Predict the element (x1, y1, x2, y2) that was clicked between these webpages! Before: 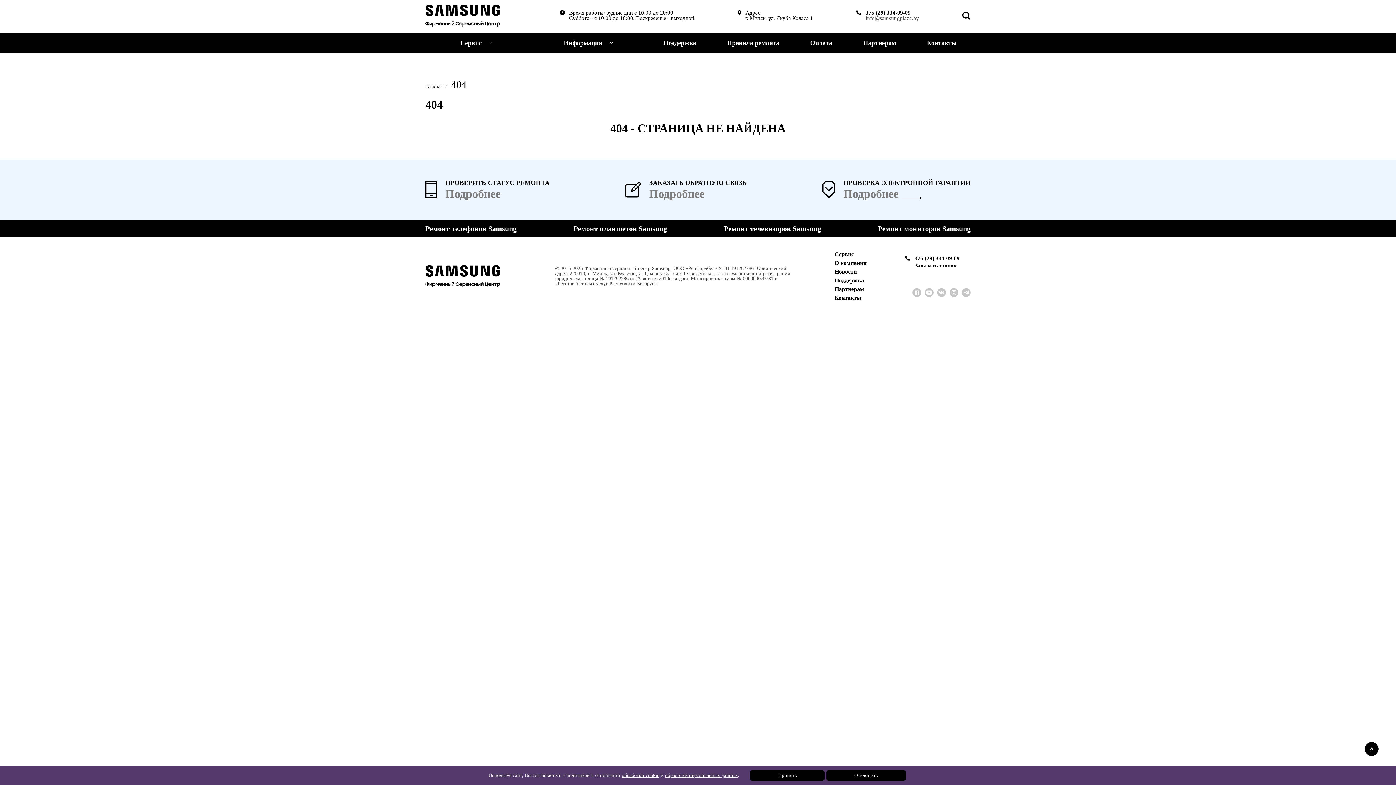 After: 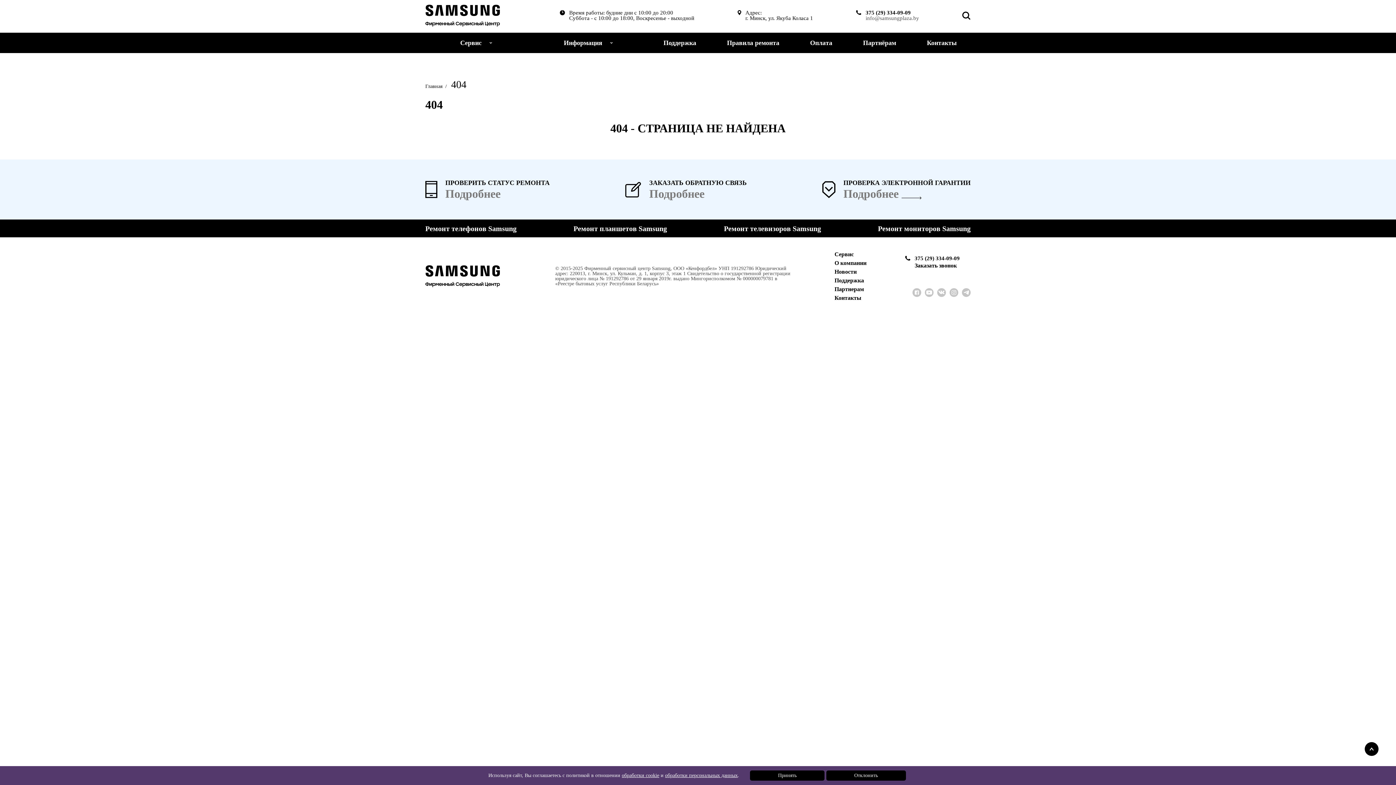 Action: label: О компании bbox: (834, 259, 866, 267)